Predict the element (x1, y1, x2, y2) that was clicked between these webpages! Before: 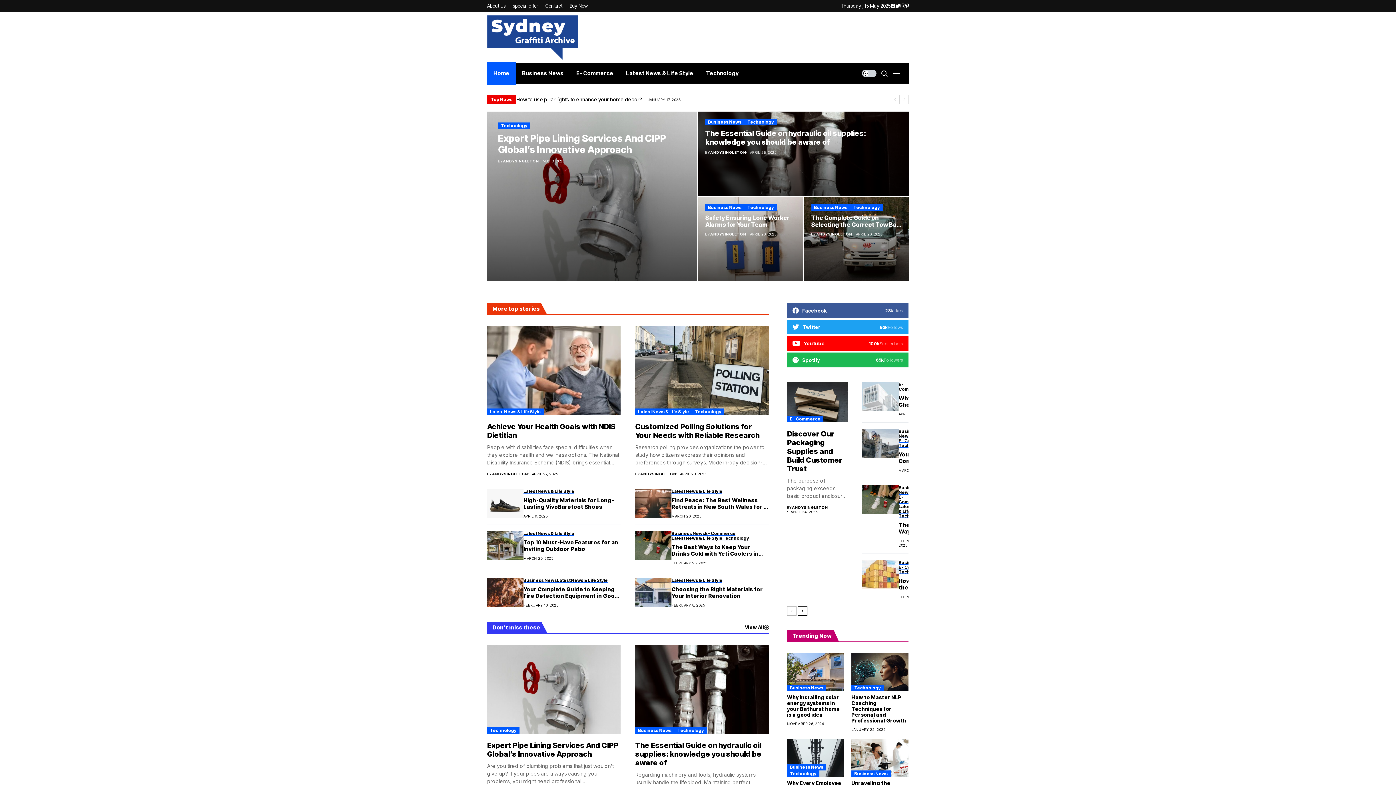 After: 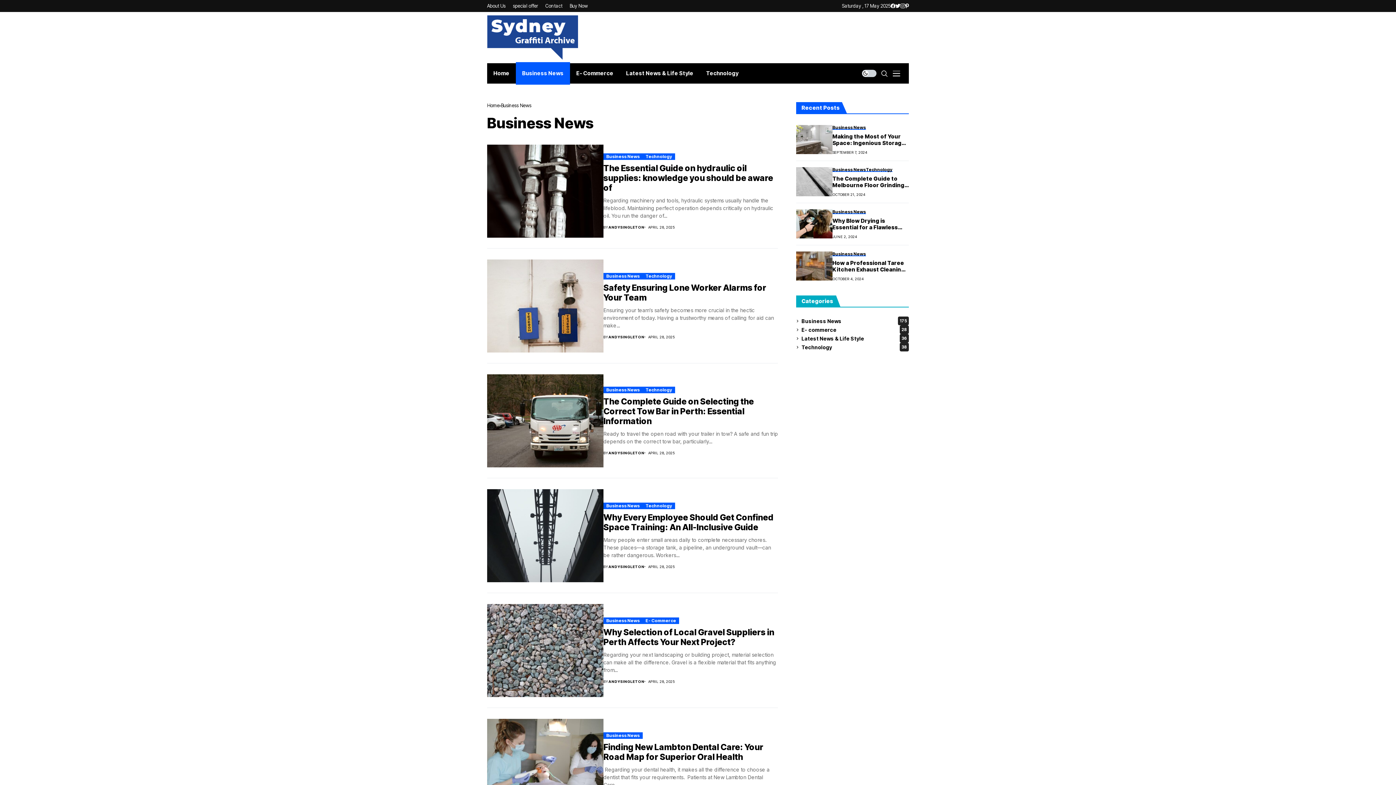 Action: label: Business News bbox: (705, 204, 744, 210)